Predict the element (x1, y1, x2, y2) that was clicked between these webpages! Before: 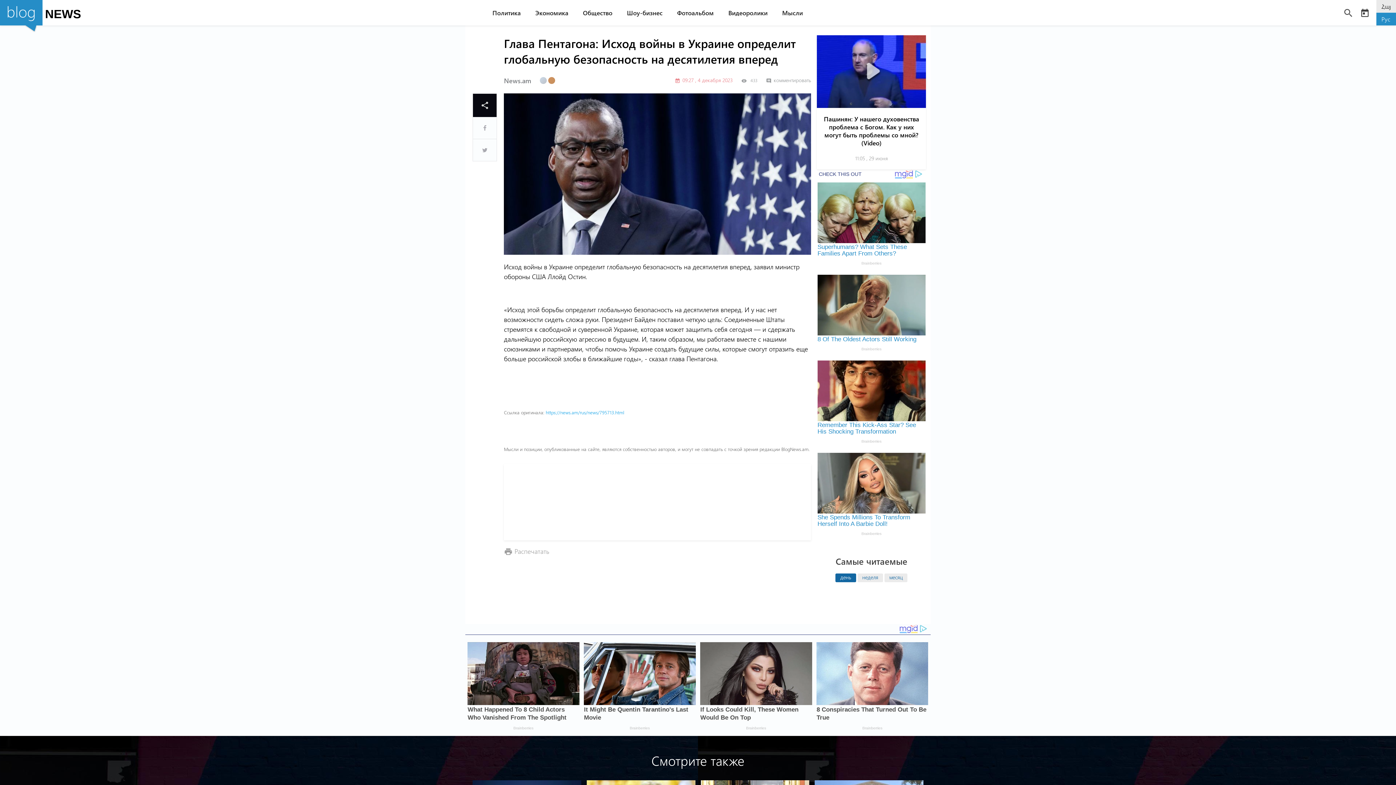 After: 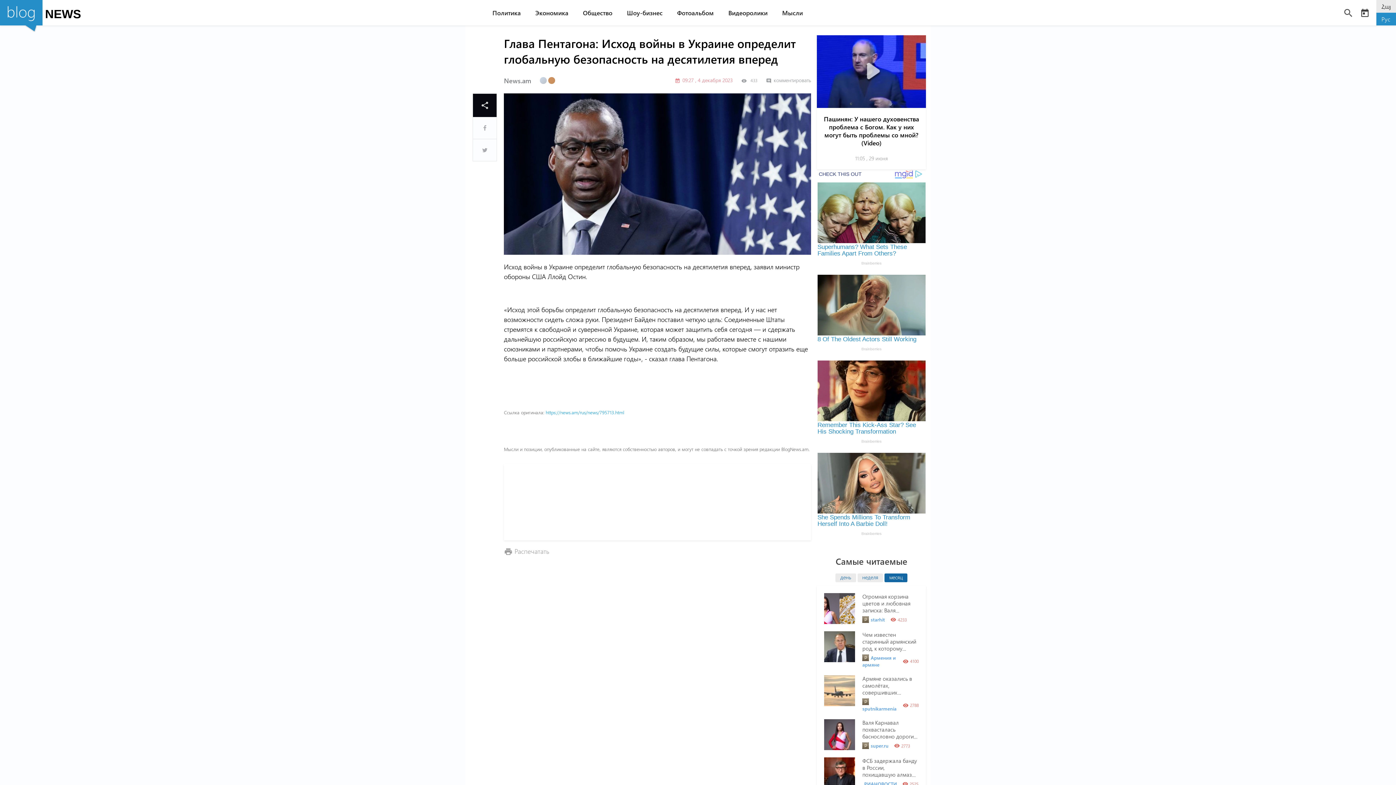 Action: label: месяц bbox: (884, 573, 907, 582)